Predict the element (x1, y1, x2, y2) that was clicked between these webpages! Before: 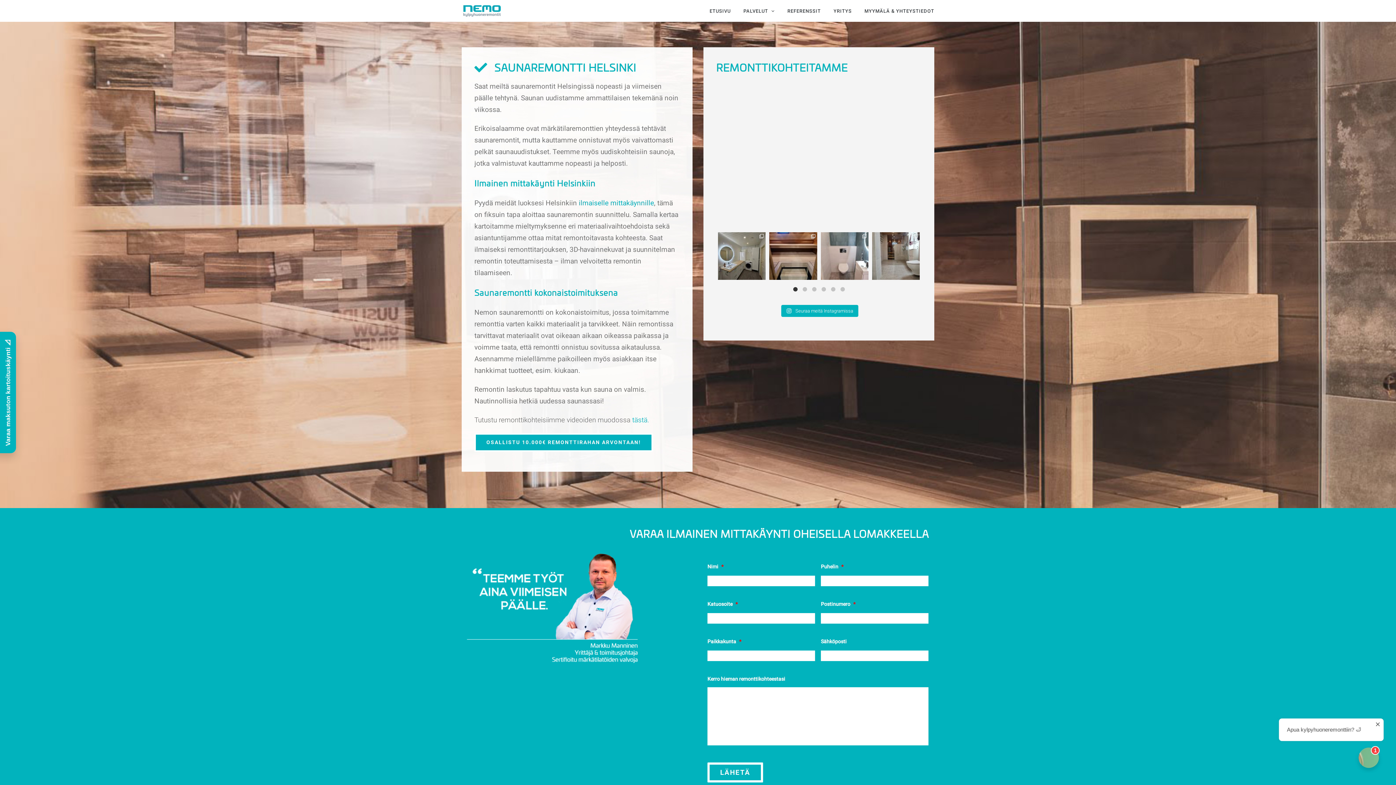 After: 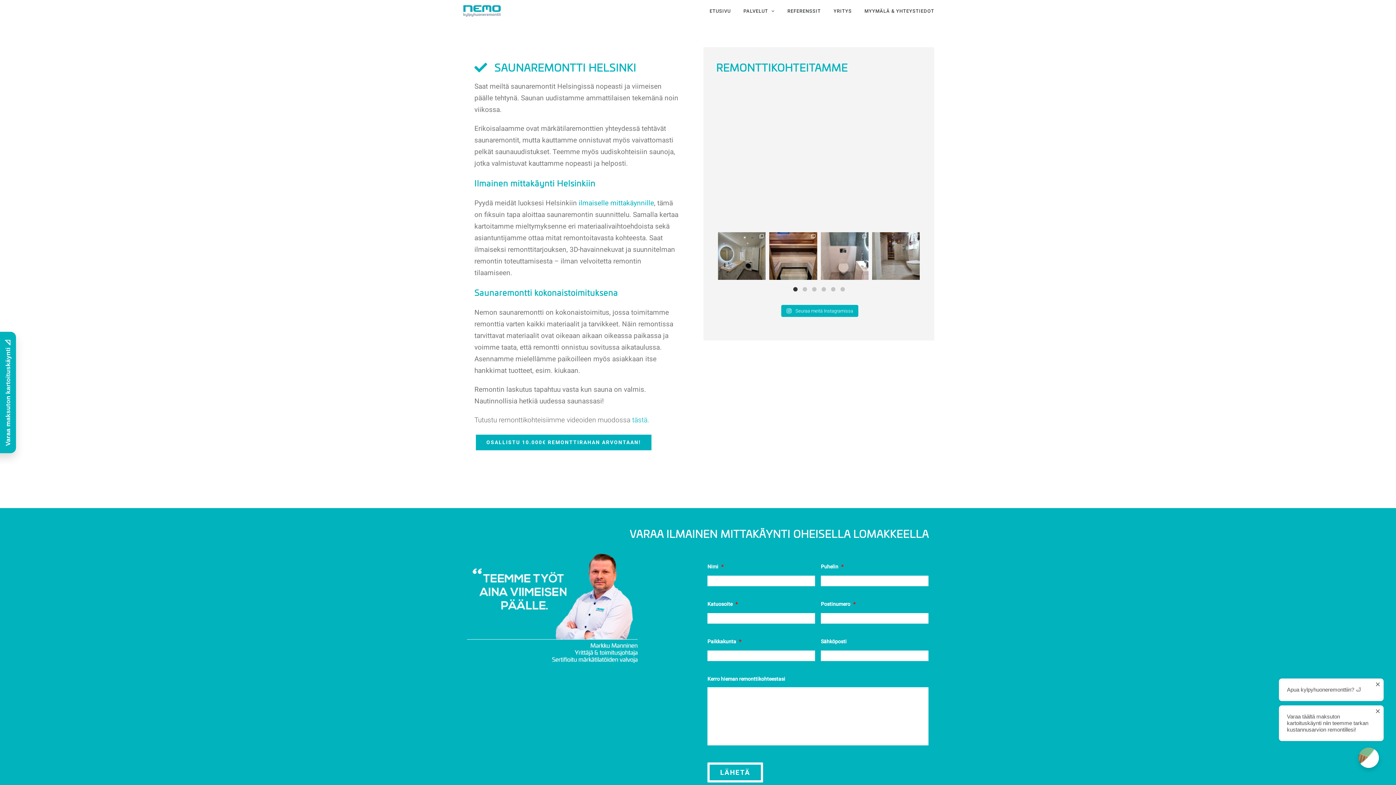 Action: bbox: (771, 234, 815, 241) label: nemokylpyhuoneremontit